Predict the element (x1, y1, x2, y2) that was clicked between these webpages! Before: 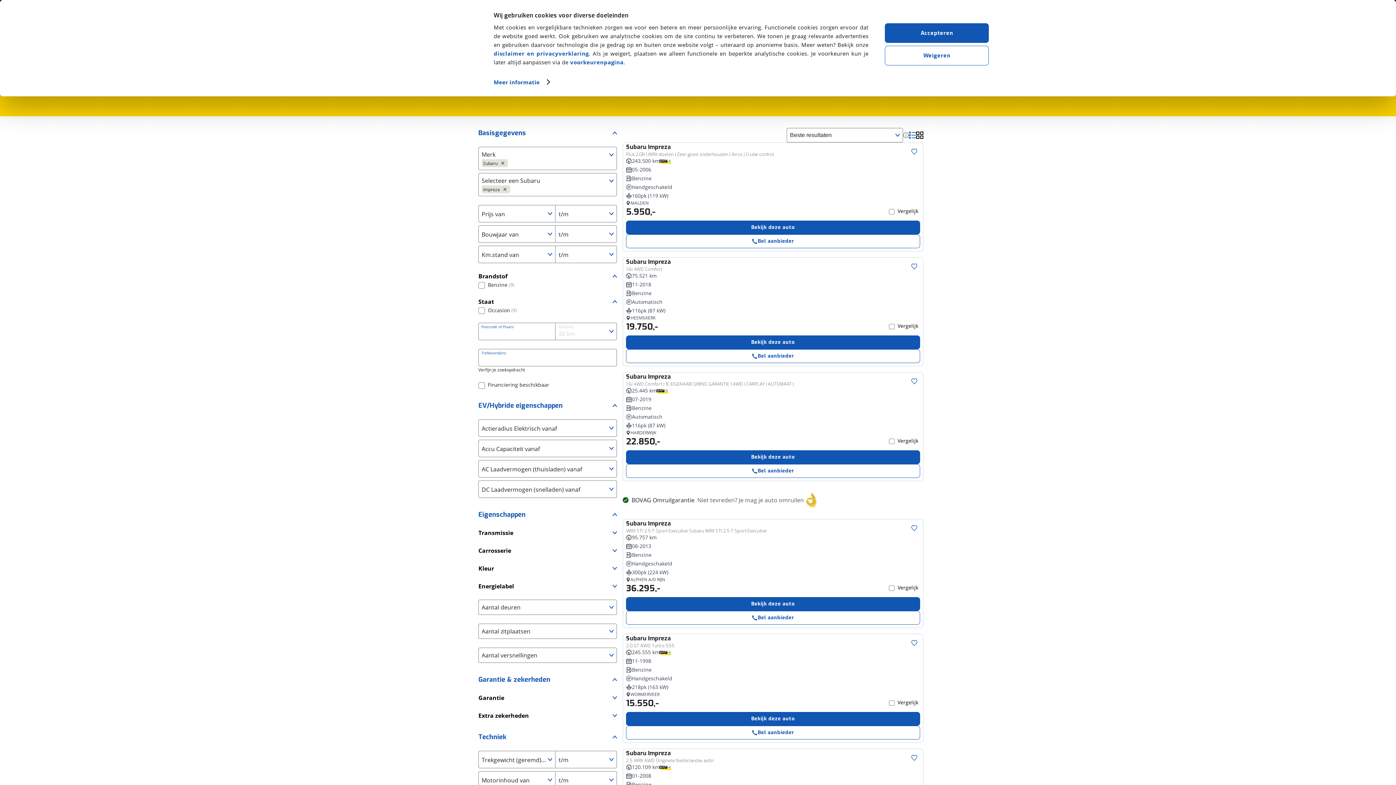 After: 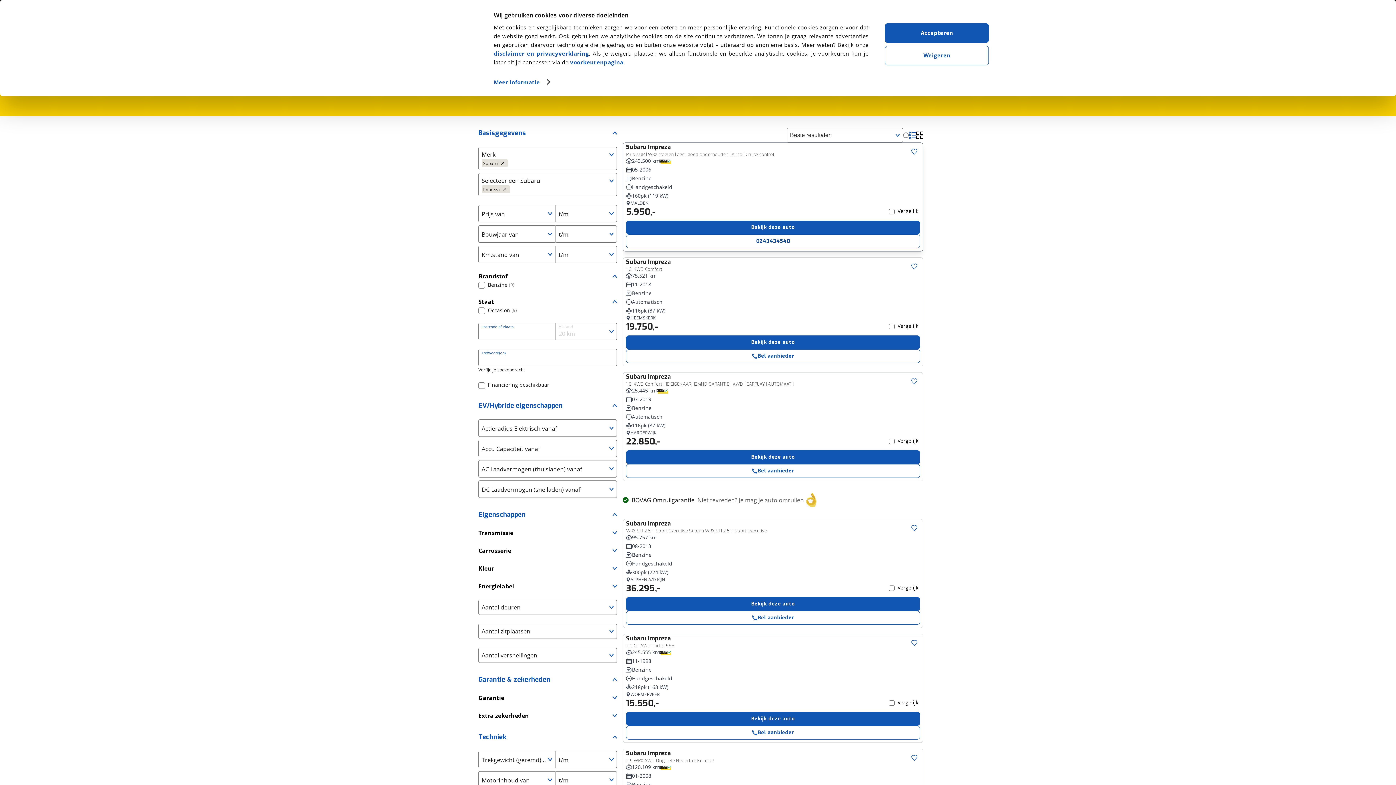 Action: label: Bel aanbieder bbox: (626, 234, 920, 248)